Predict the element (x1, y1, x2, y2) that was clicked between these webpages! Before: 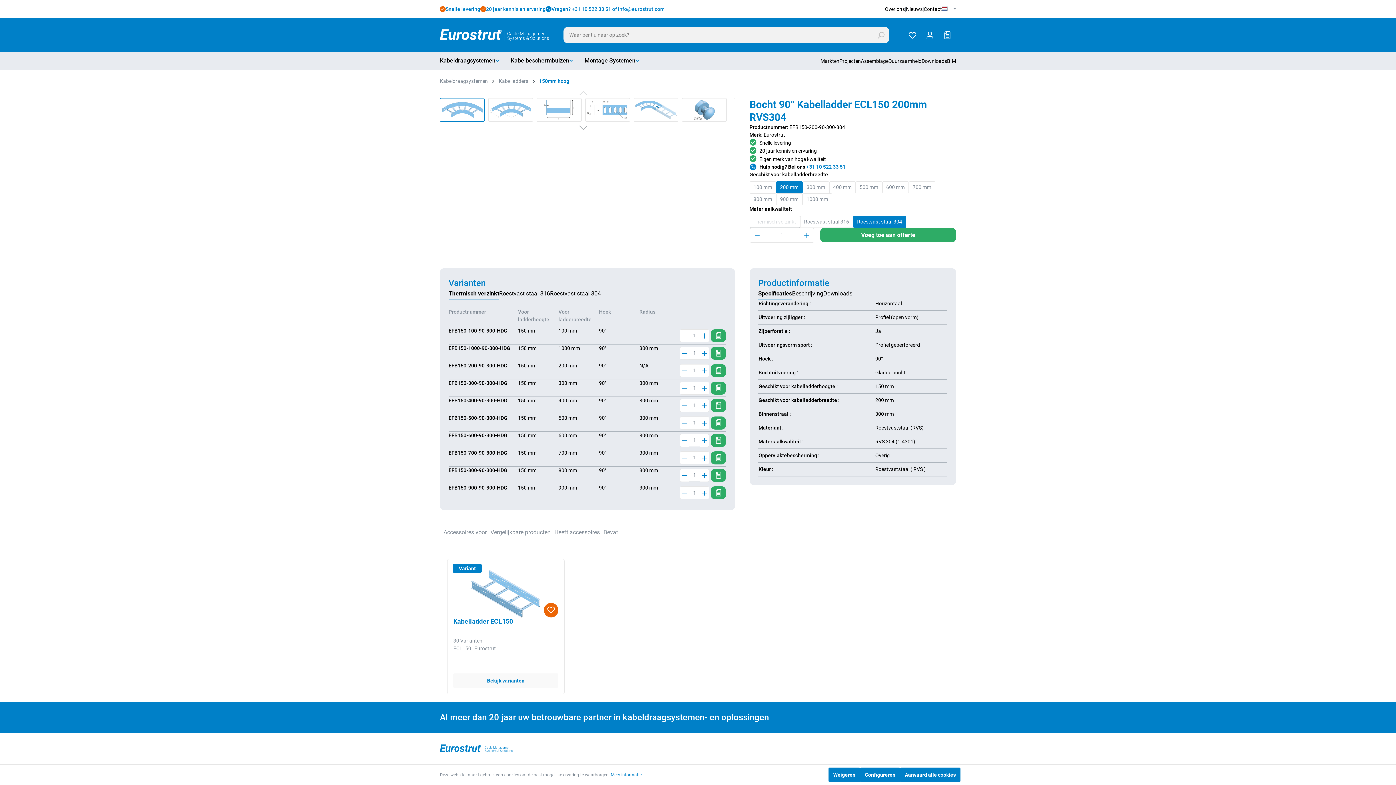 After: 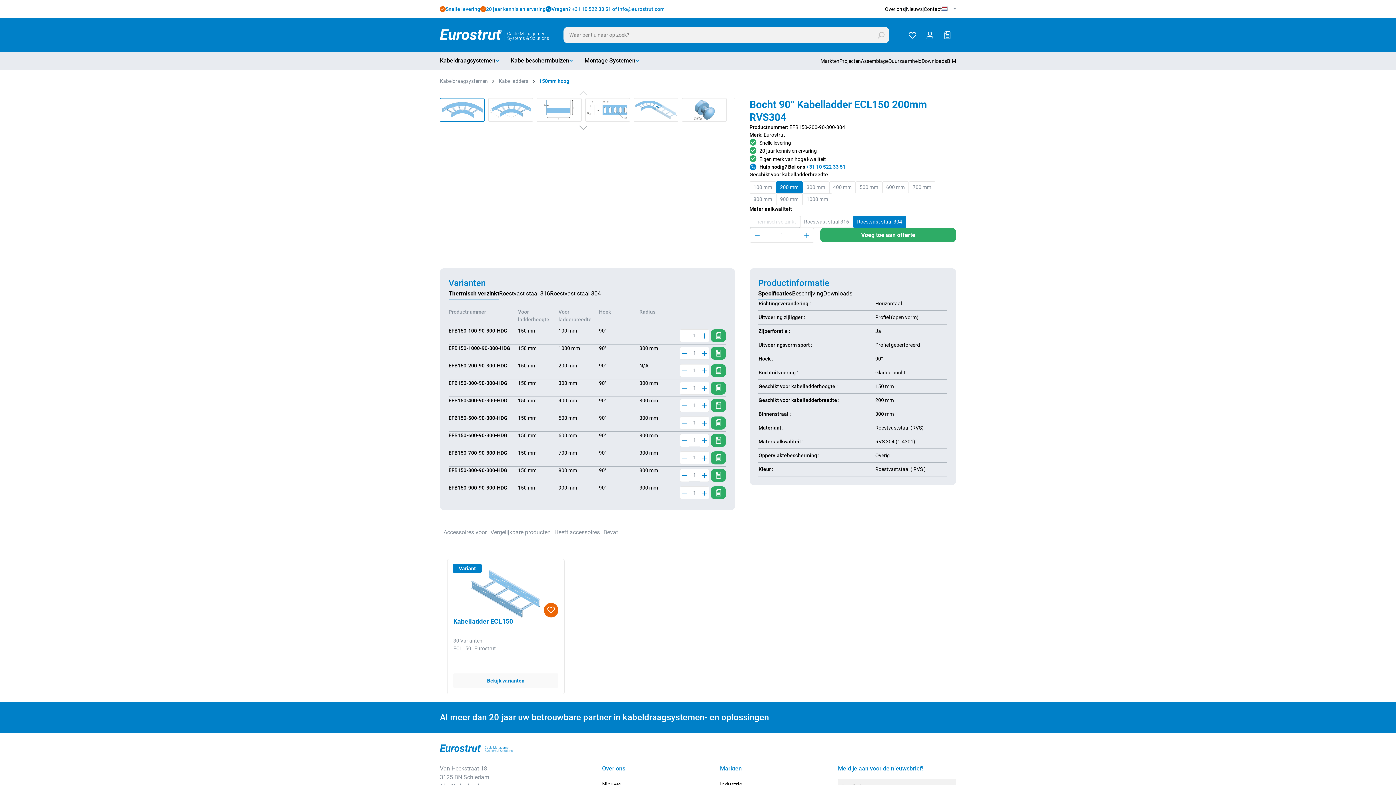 Action: label: Weigeren bbox: (828, 768, 860, 782)